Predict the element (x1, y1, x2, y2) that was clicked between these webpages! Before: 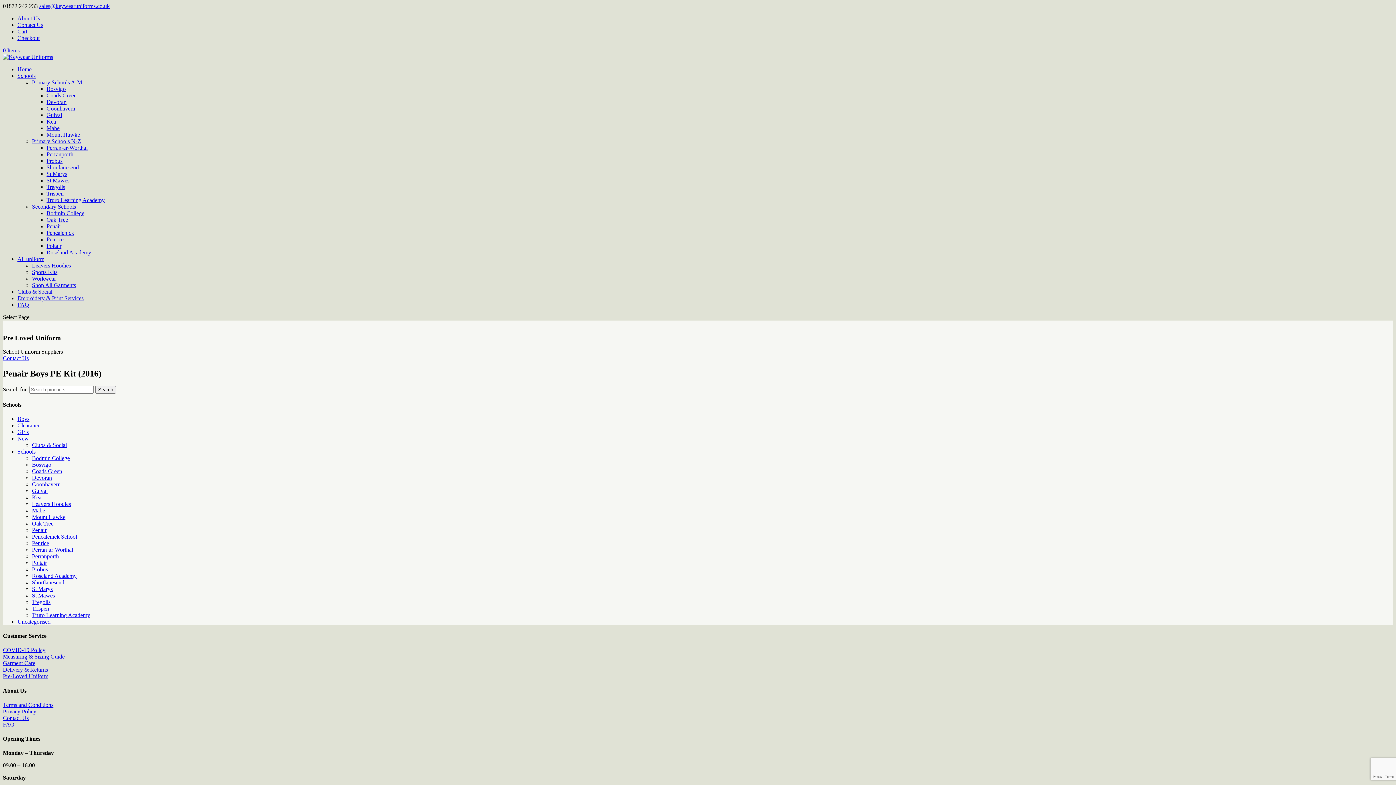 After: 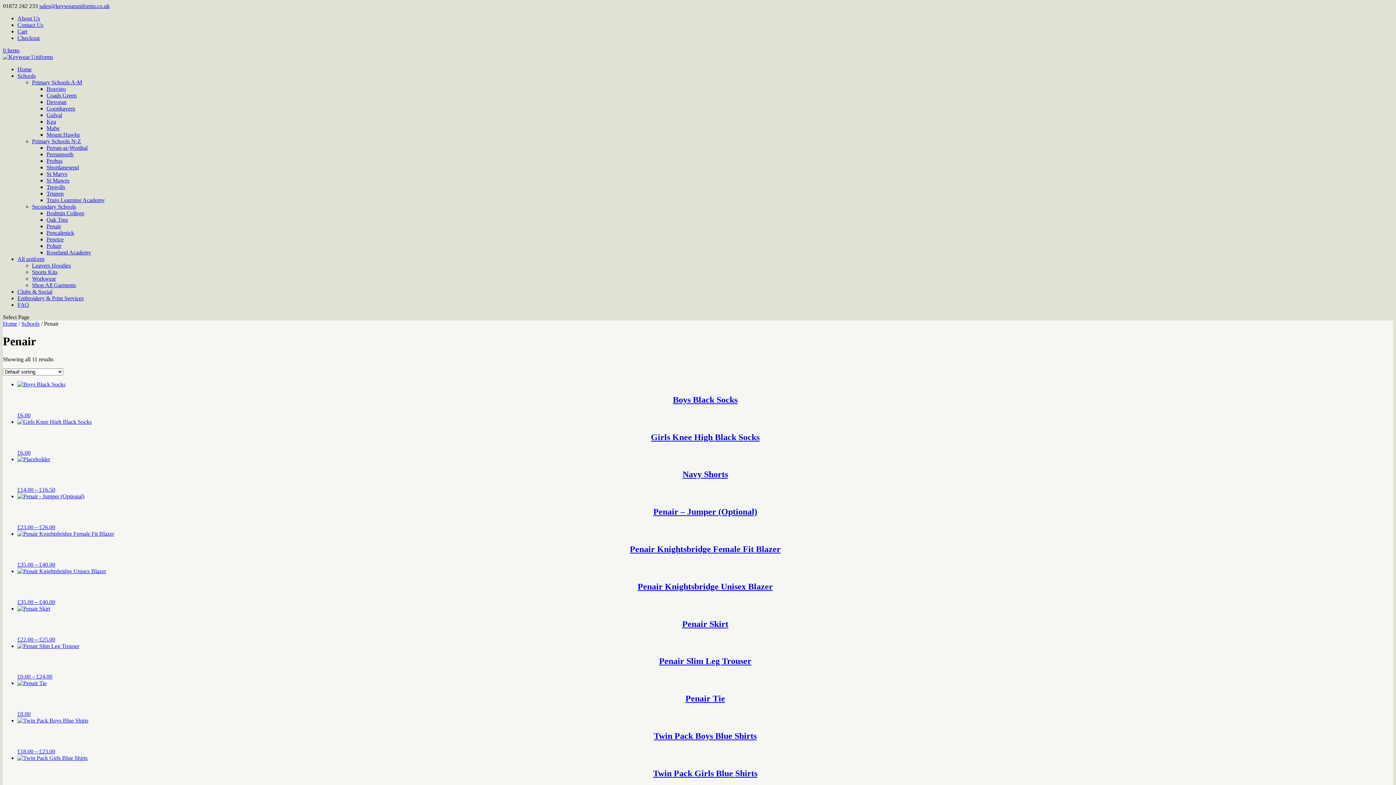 Action: bbox: (46, 223, 61, 229) label: Penair